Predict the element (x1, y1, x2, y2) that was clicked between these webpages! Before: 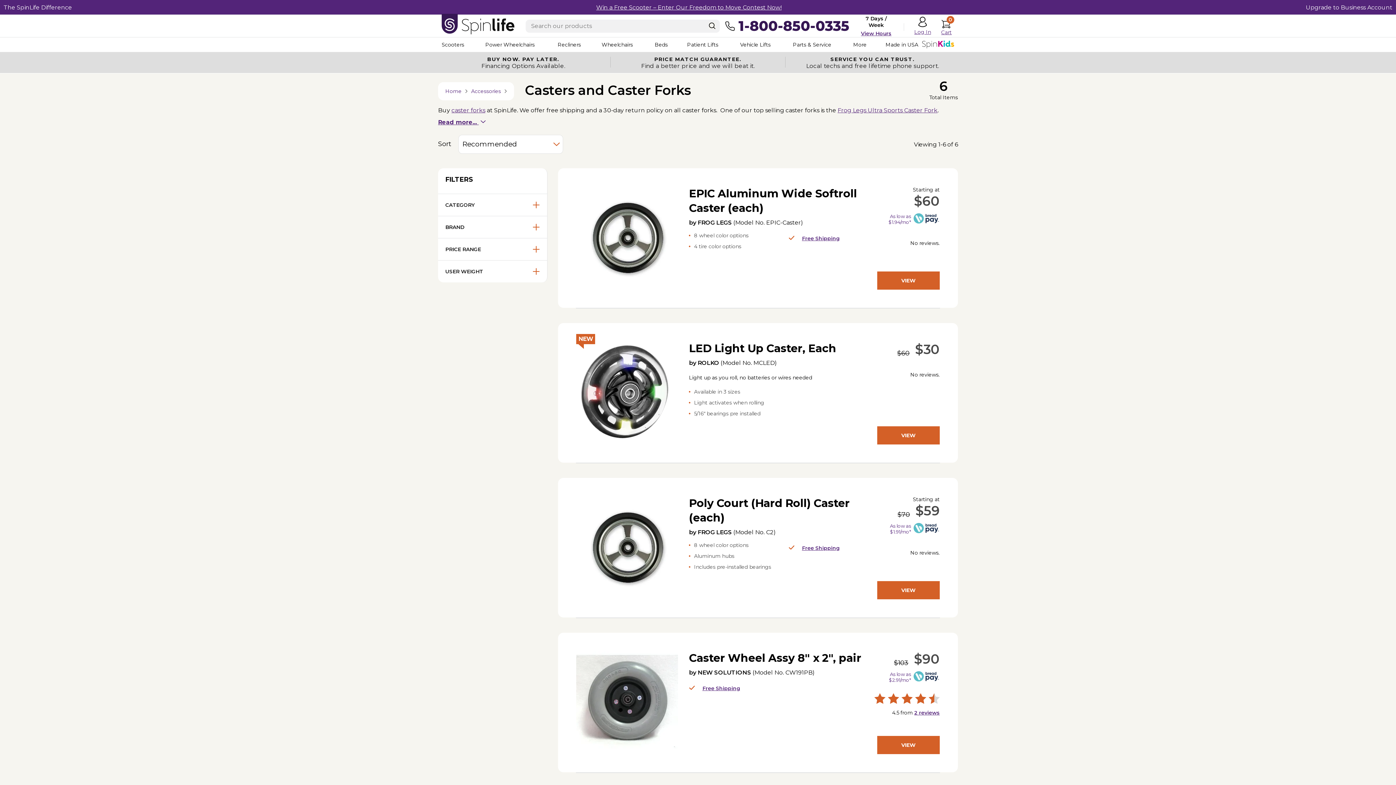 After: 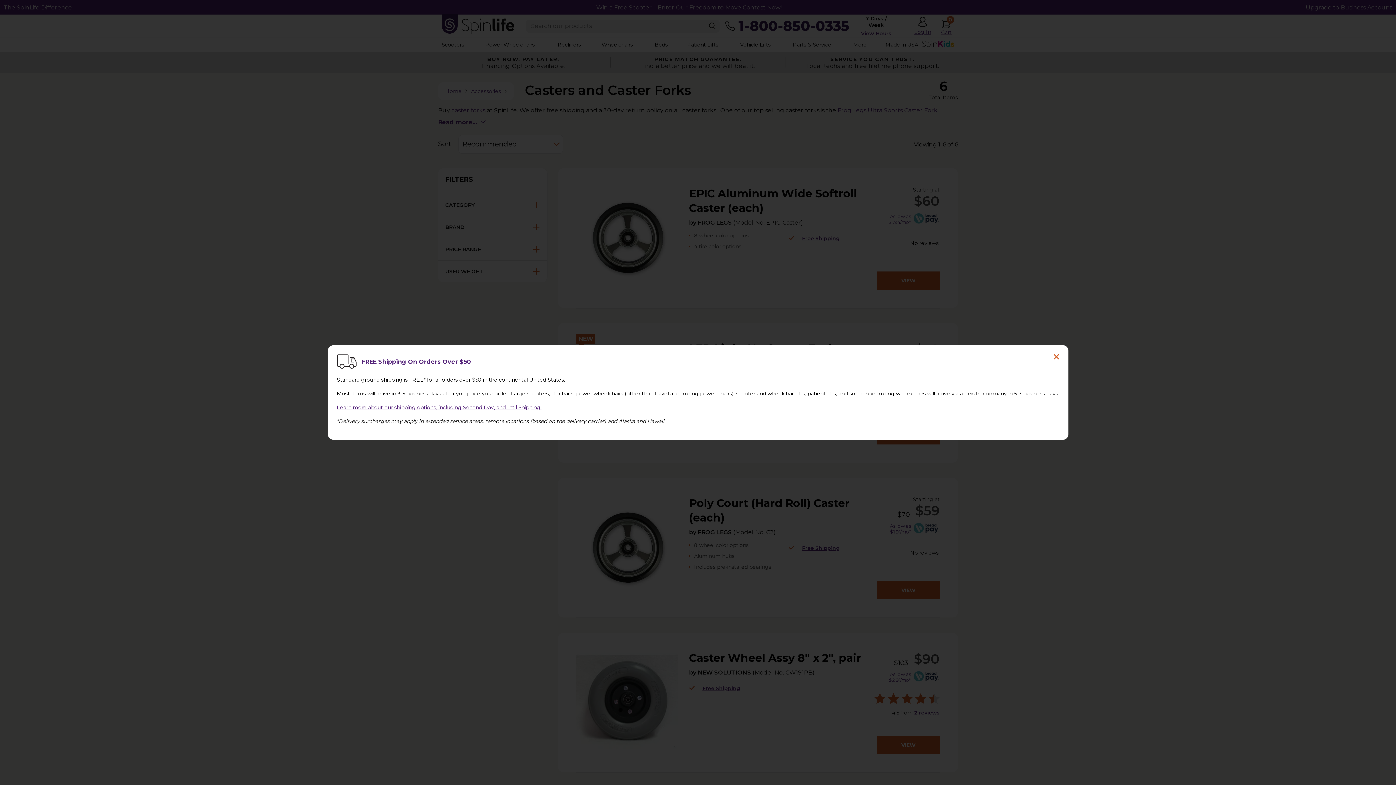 Action: label: Free Shipping bbox: (788, 235, 839, 241)